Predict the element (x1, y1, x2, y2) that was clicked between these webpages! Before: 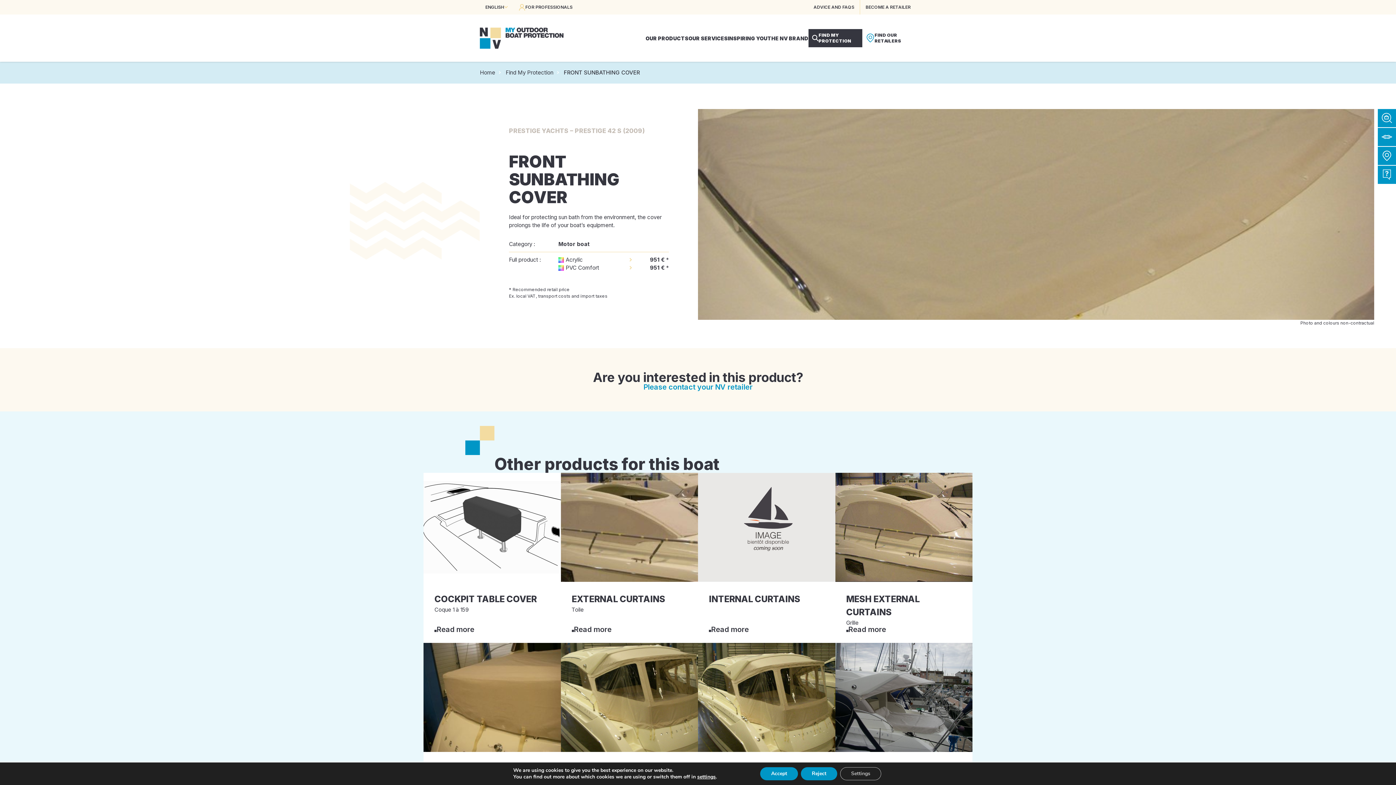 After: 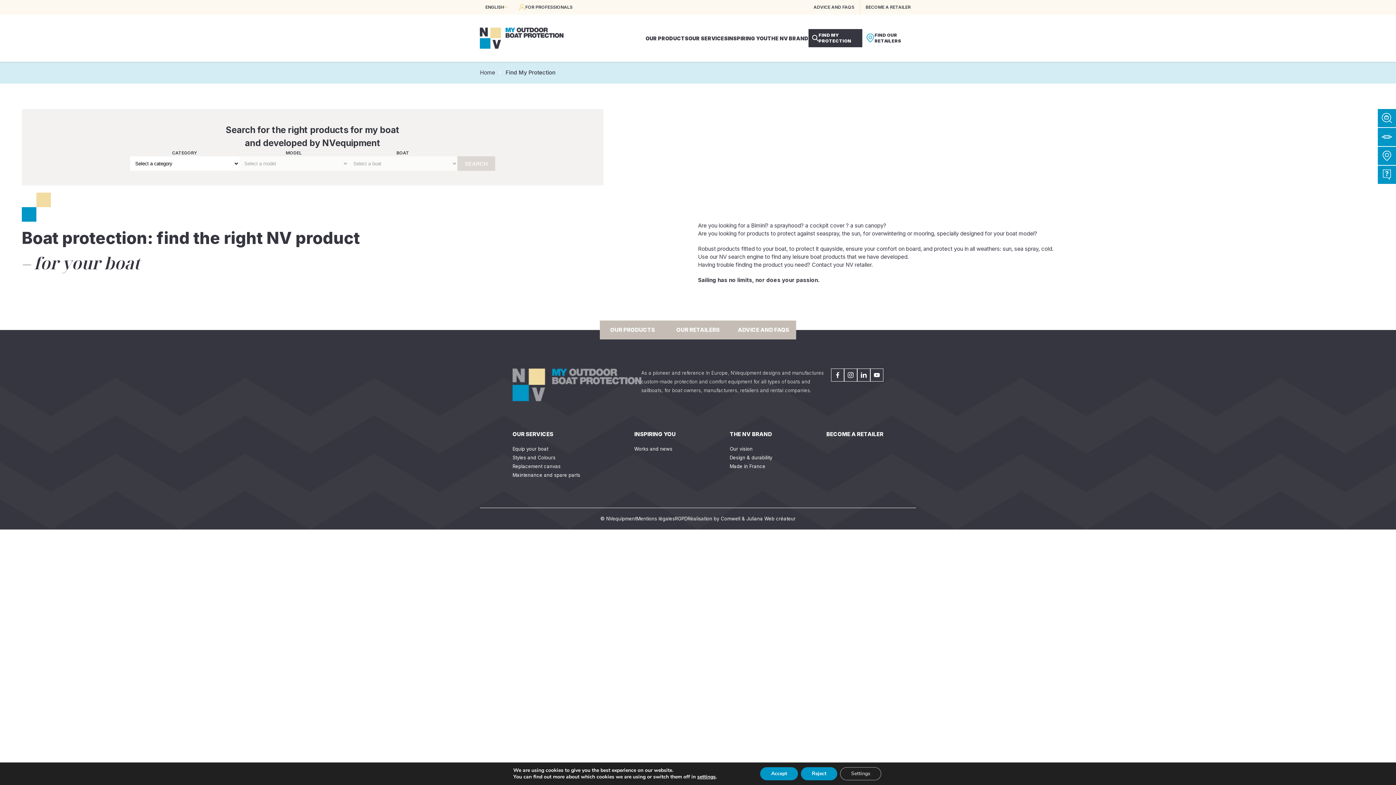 Action: label: Find My Protection bbox: (505, 69, 553, 76)